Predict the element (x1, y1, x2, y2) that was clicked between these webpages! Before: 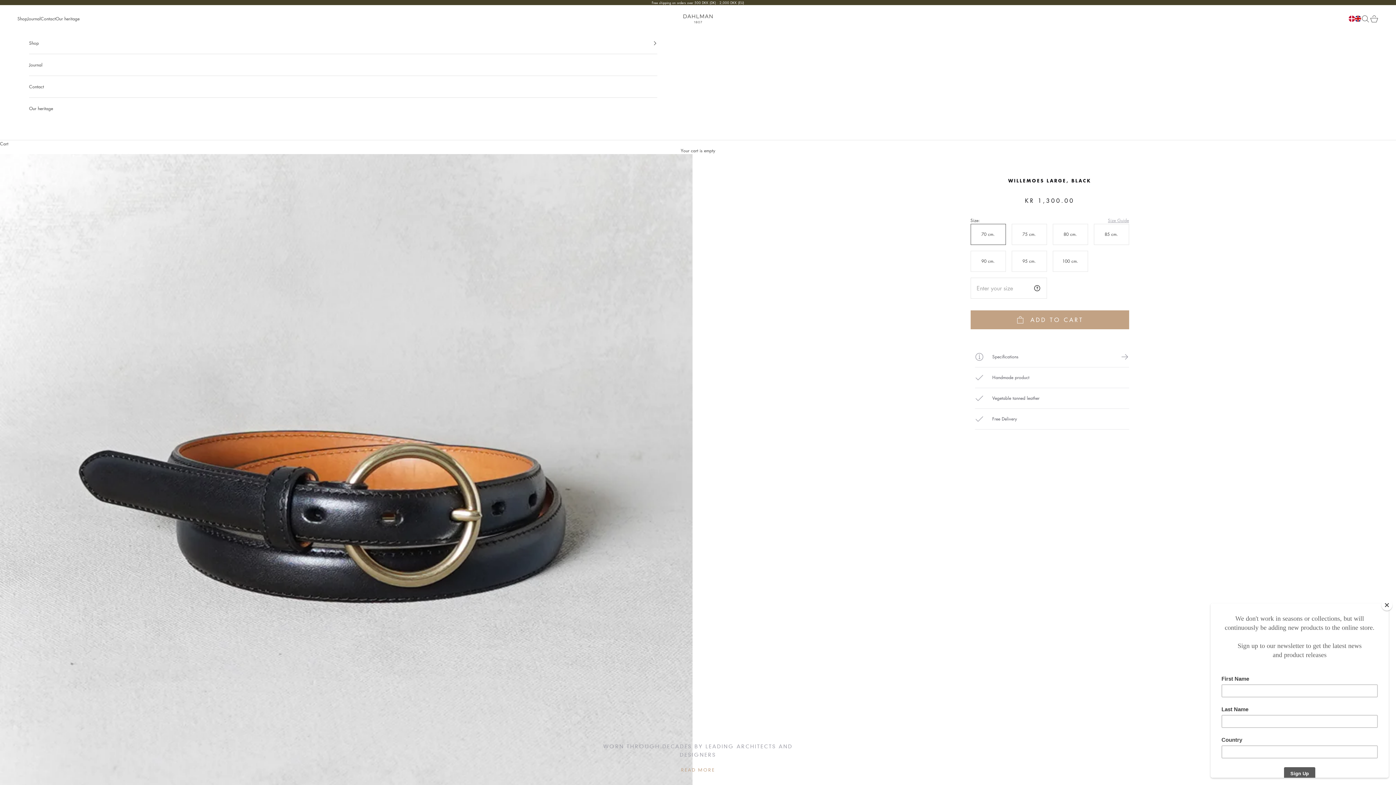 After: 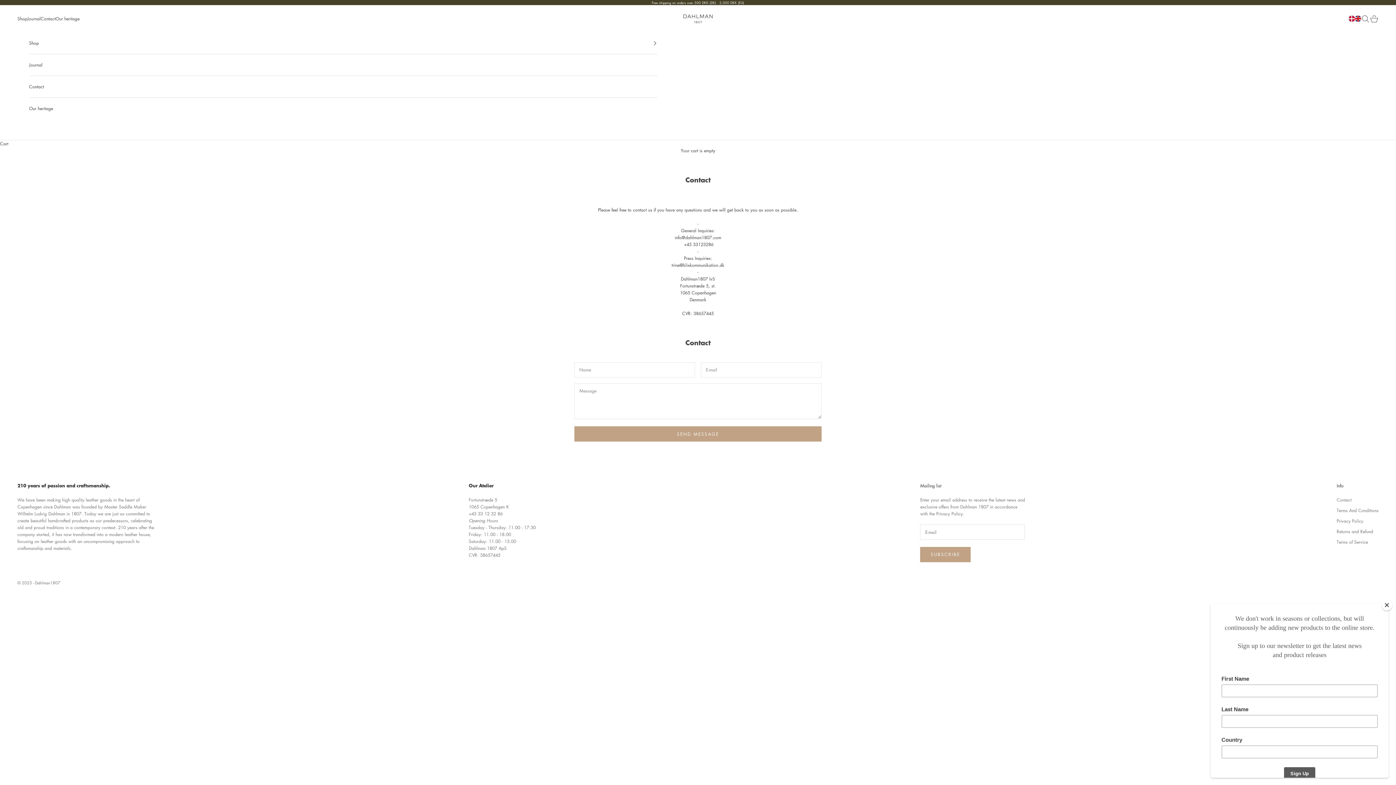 Action: bbox: (40, 15, 55, 22) label: Contact